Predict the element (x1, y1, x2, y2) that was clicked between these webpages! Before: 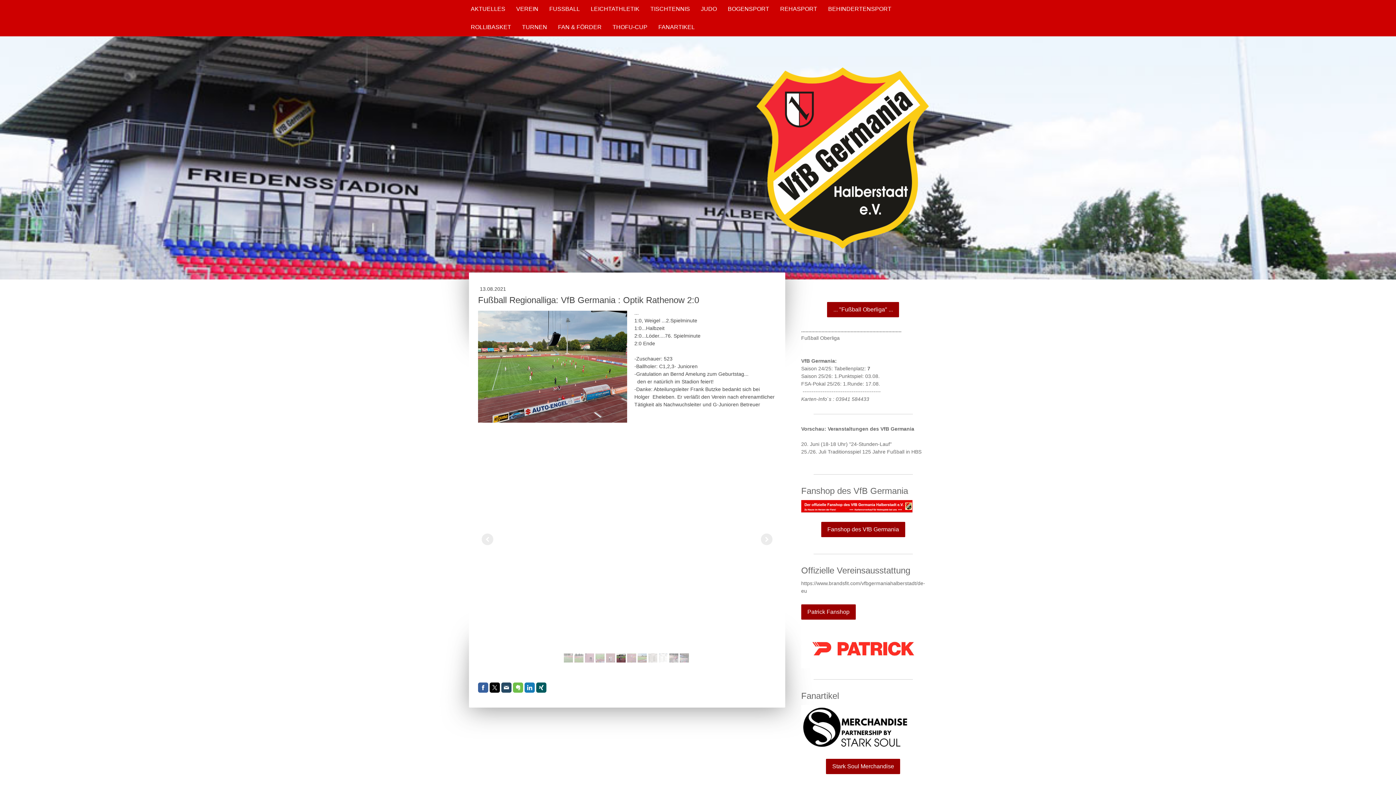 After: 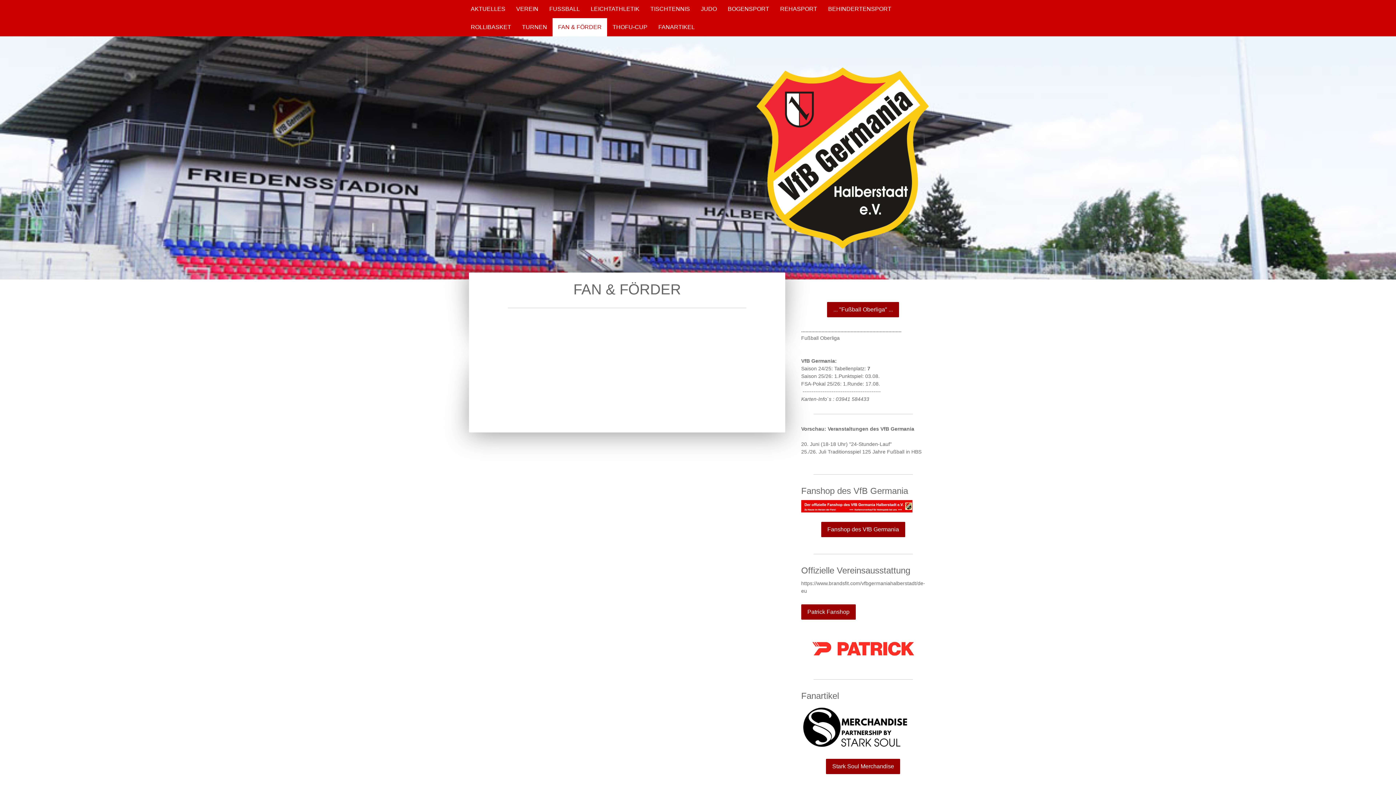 Action: bbox: (552, 18, 607, 36) label: FAN & FÖRDER